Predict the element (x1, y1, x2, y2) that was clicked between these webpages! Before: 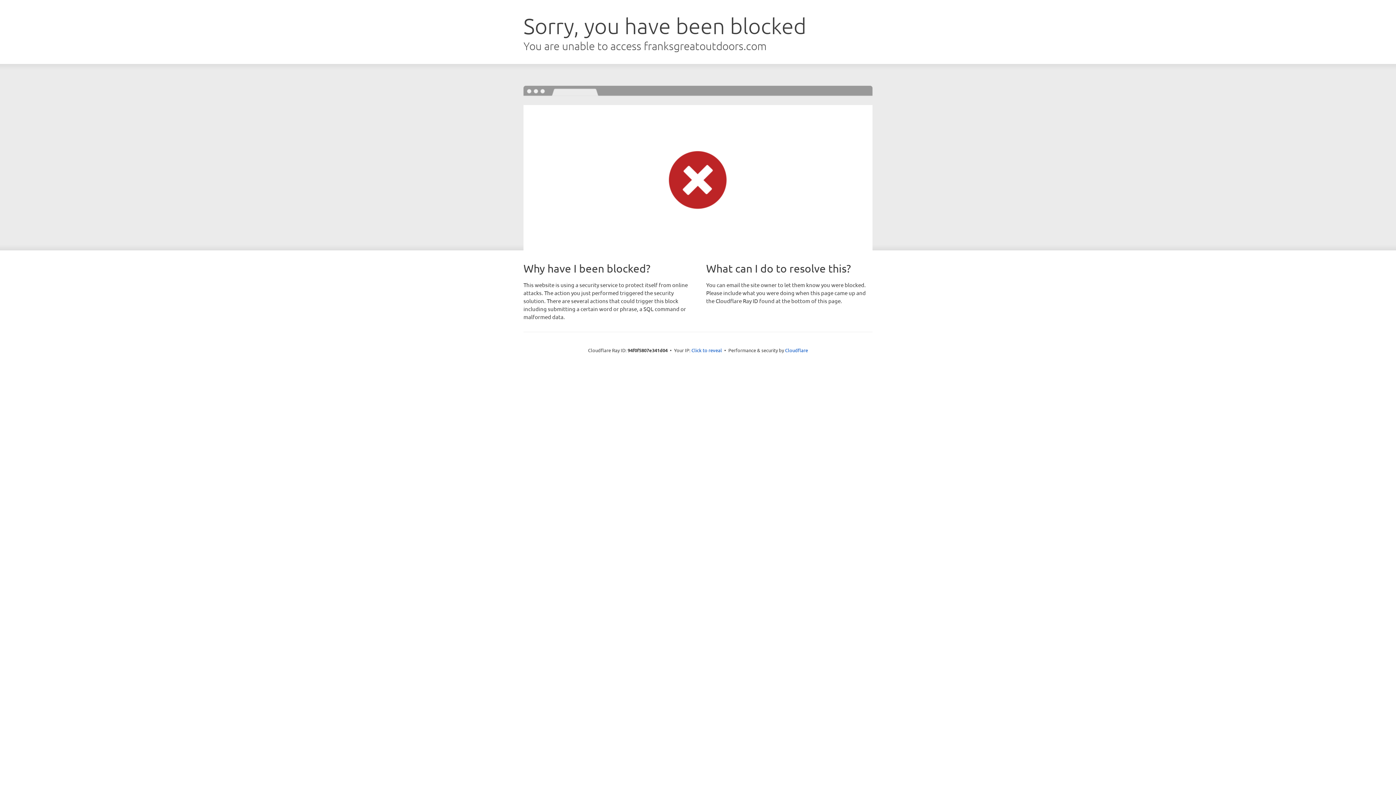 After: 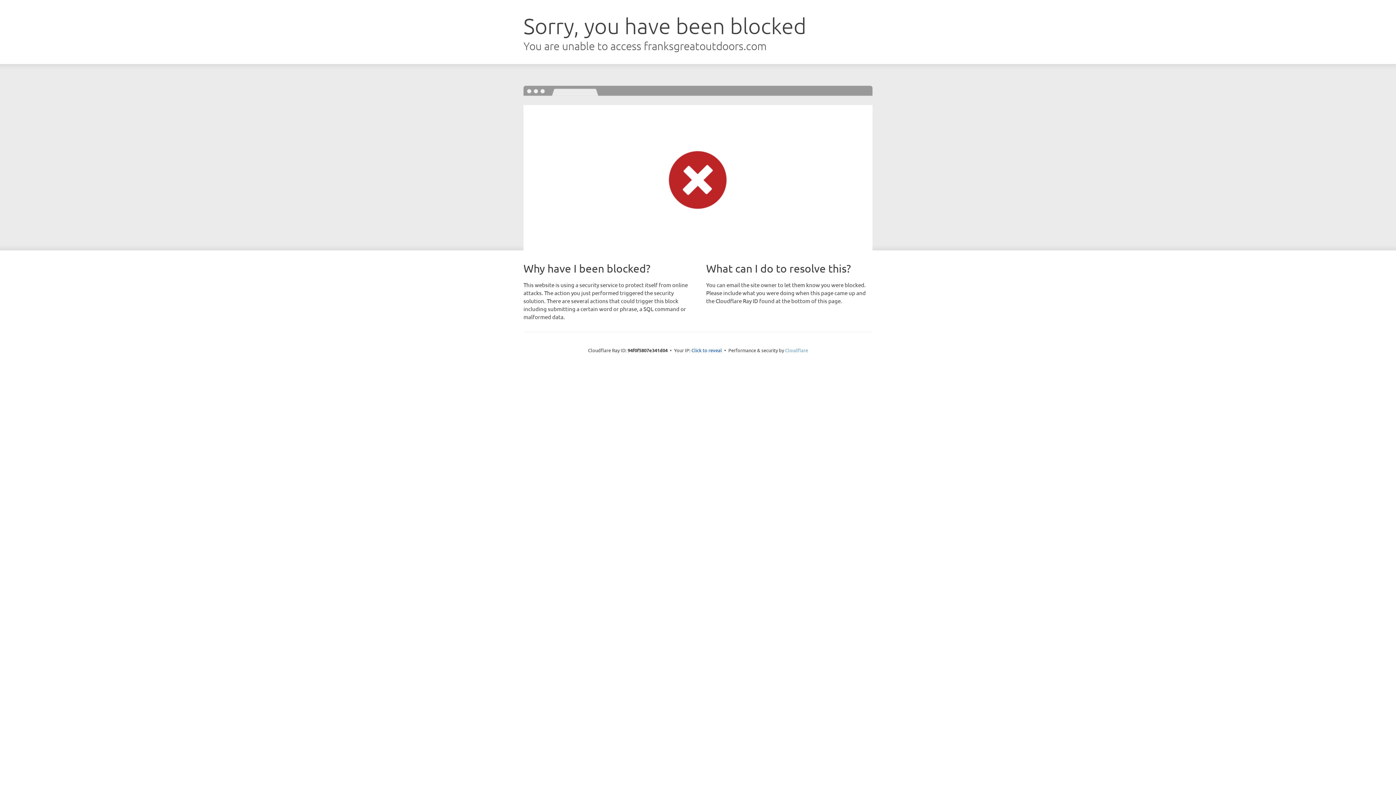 Action: label: Cloudflare bbox: (785, 347, 808, 353)